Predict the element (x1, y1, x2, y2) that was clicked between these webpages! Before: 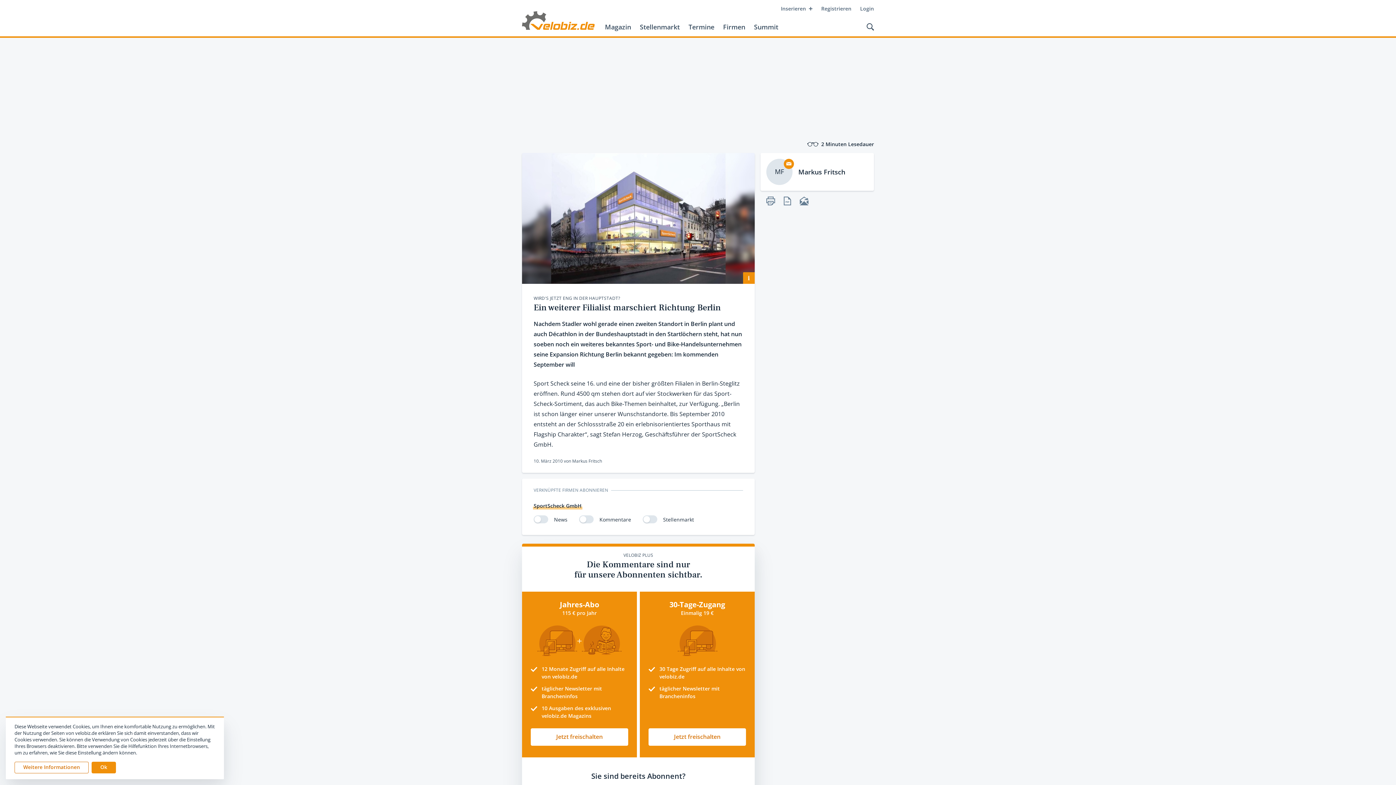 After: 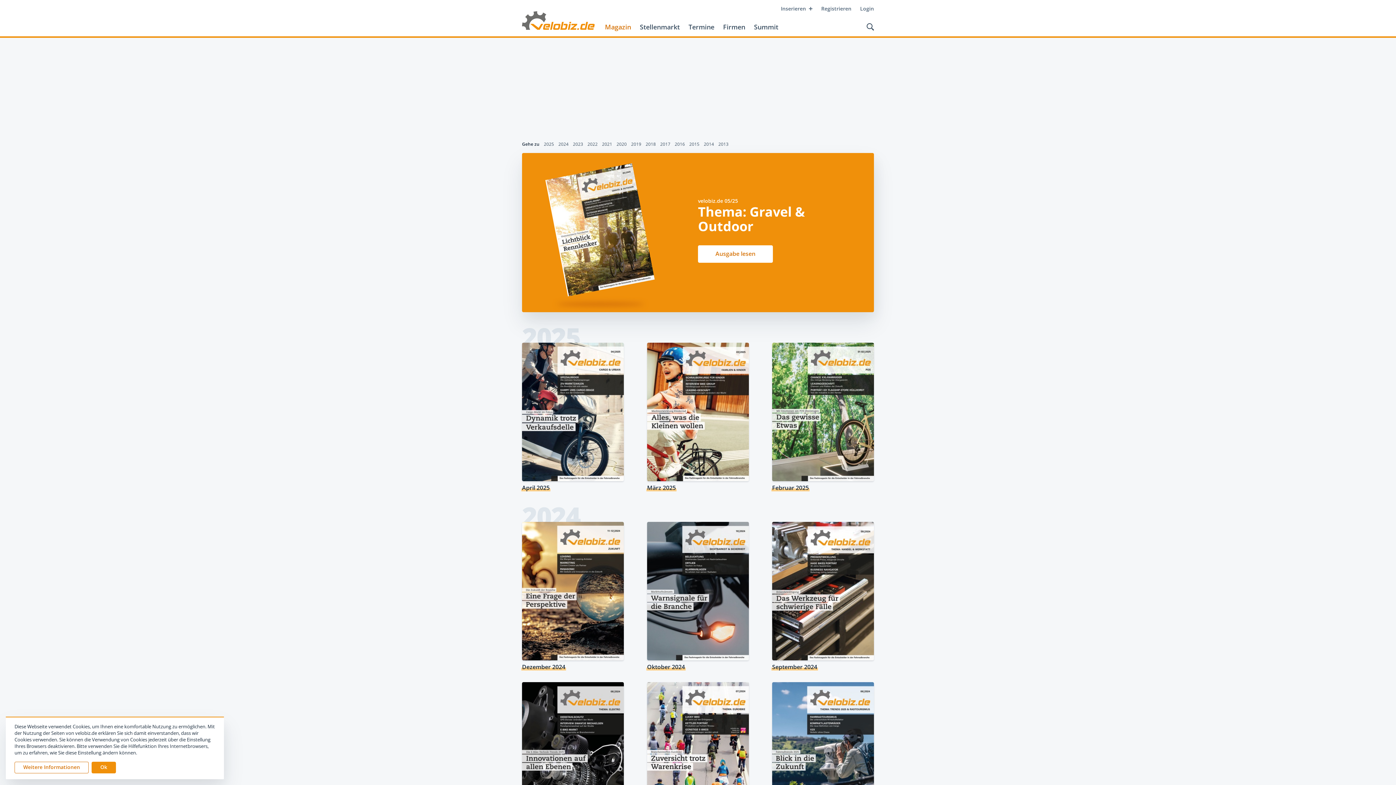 Action: label: Magazin bbox: (600, 20, 635, 33)